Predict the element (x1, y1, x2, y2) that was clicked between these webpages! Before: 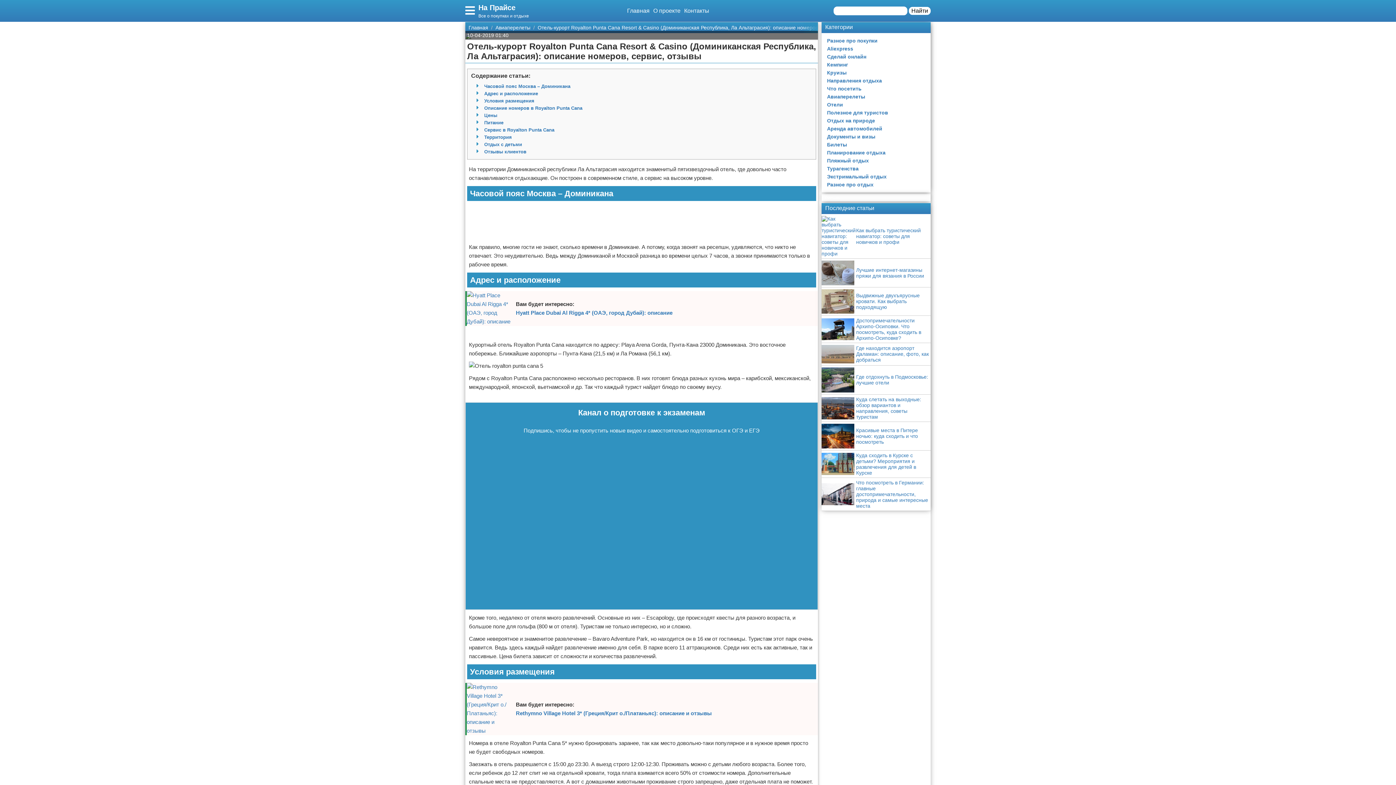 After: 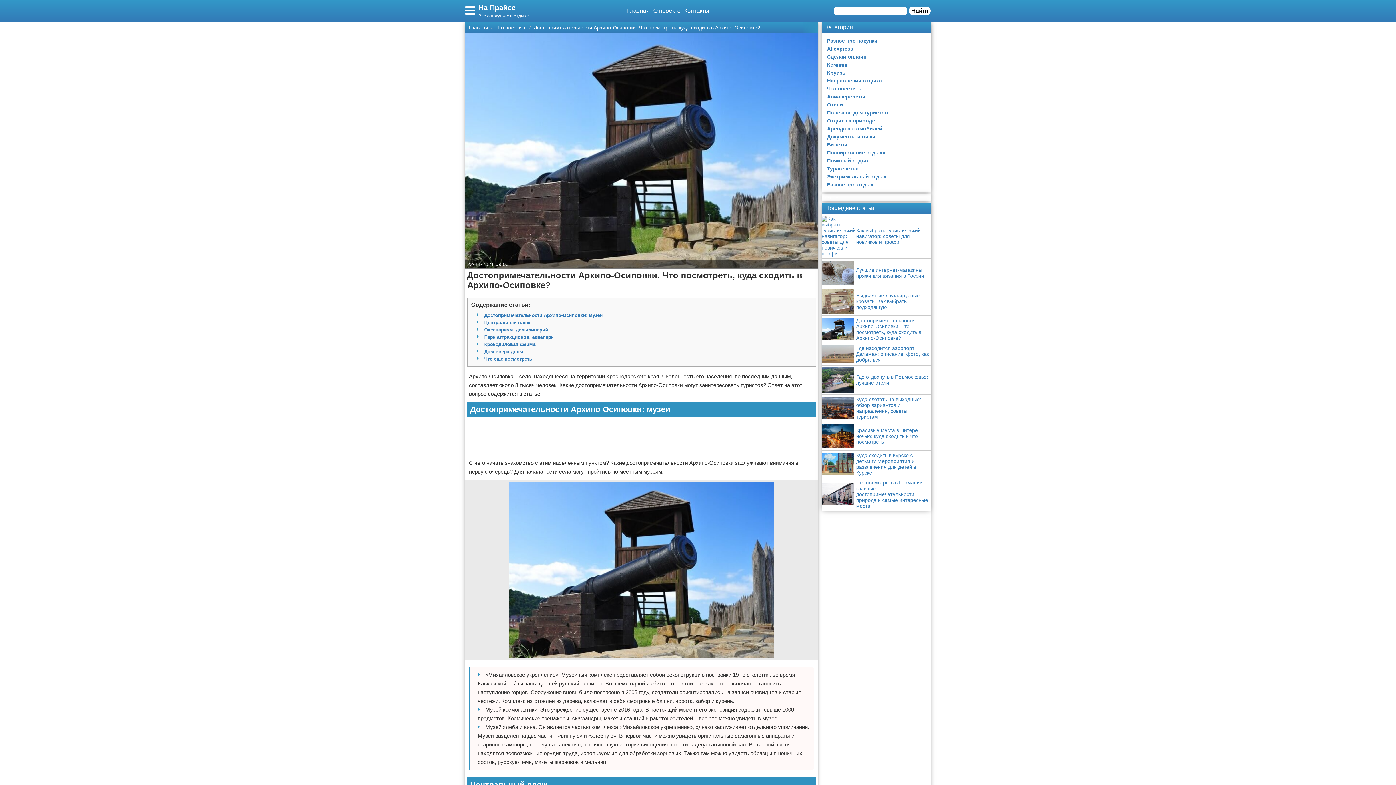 Action: bbox: (821, 316, 930, 343) label: Достопримечательности Архипо-Осиповки. Что посмотреть, куда сходить в Архипо-Осиповке?